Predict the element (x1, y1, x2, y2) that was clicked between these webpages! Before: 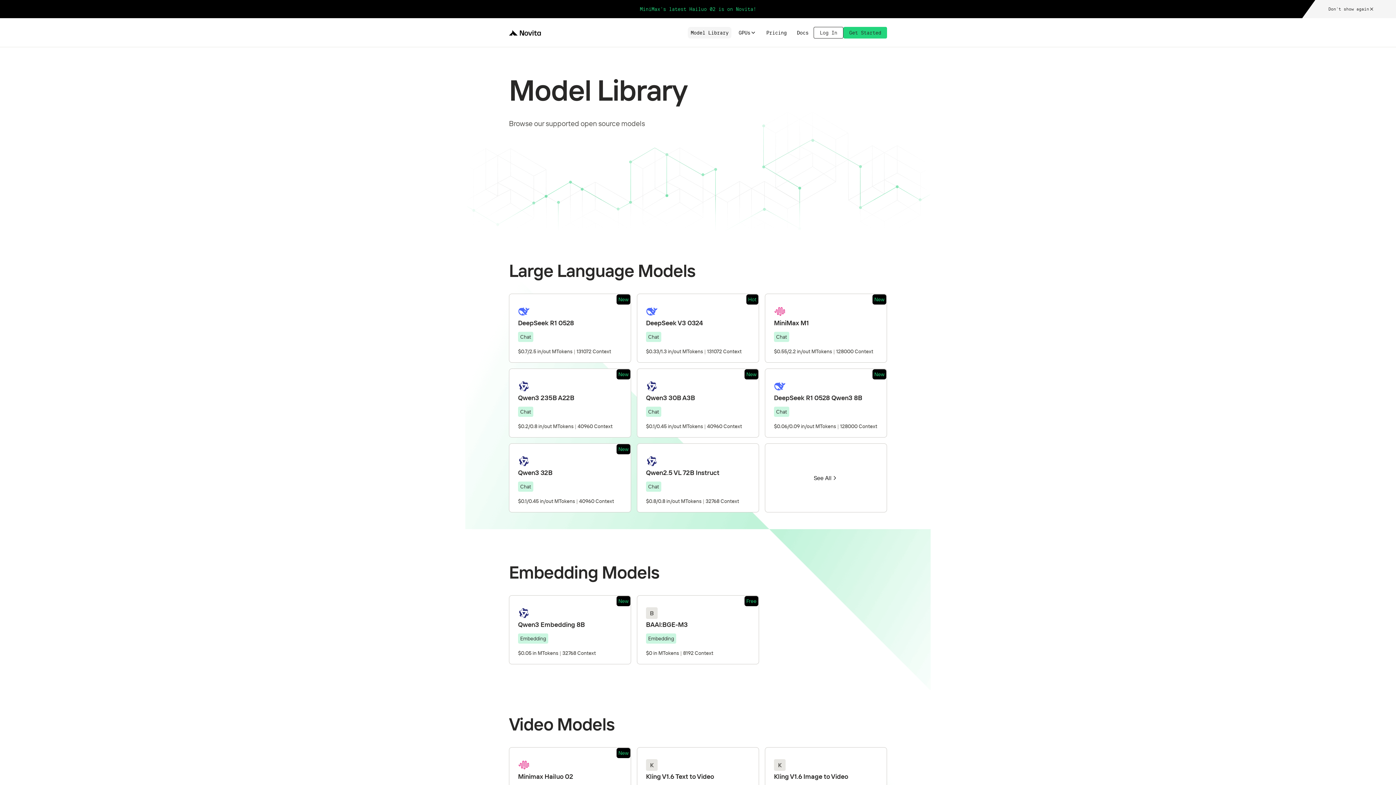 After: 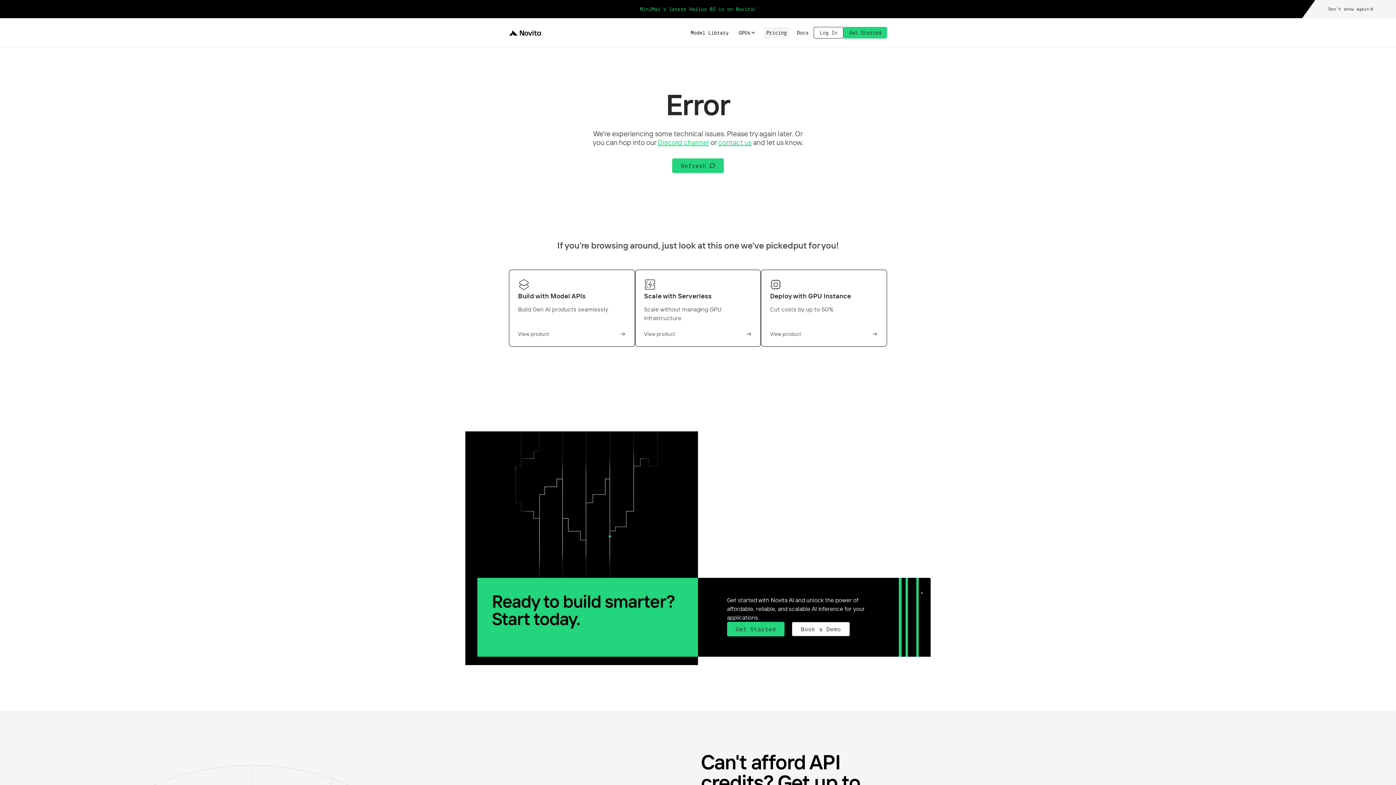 Action: label: Pricing bbox: (763, 26, 789, 38)